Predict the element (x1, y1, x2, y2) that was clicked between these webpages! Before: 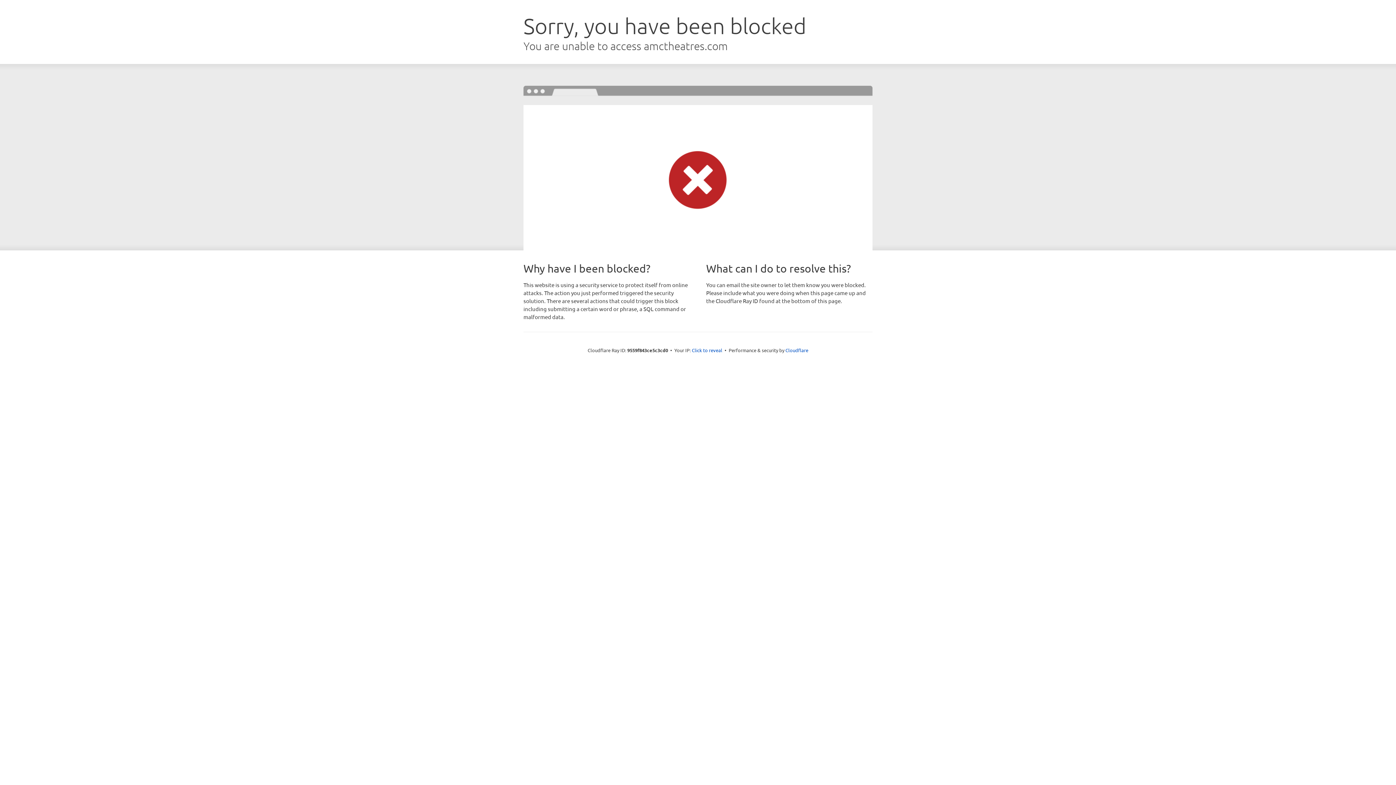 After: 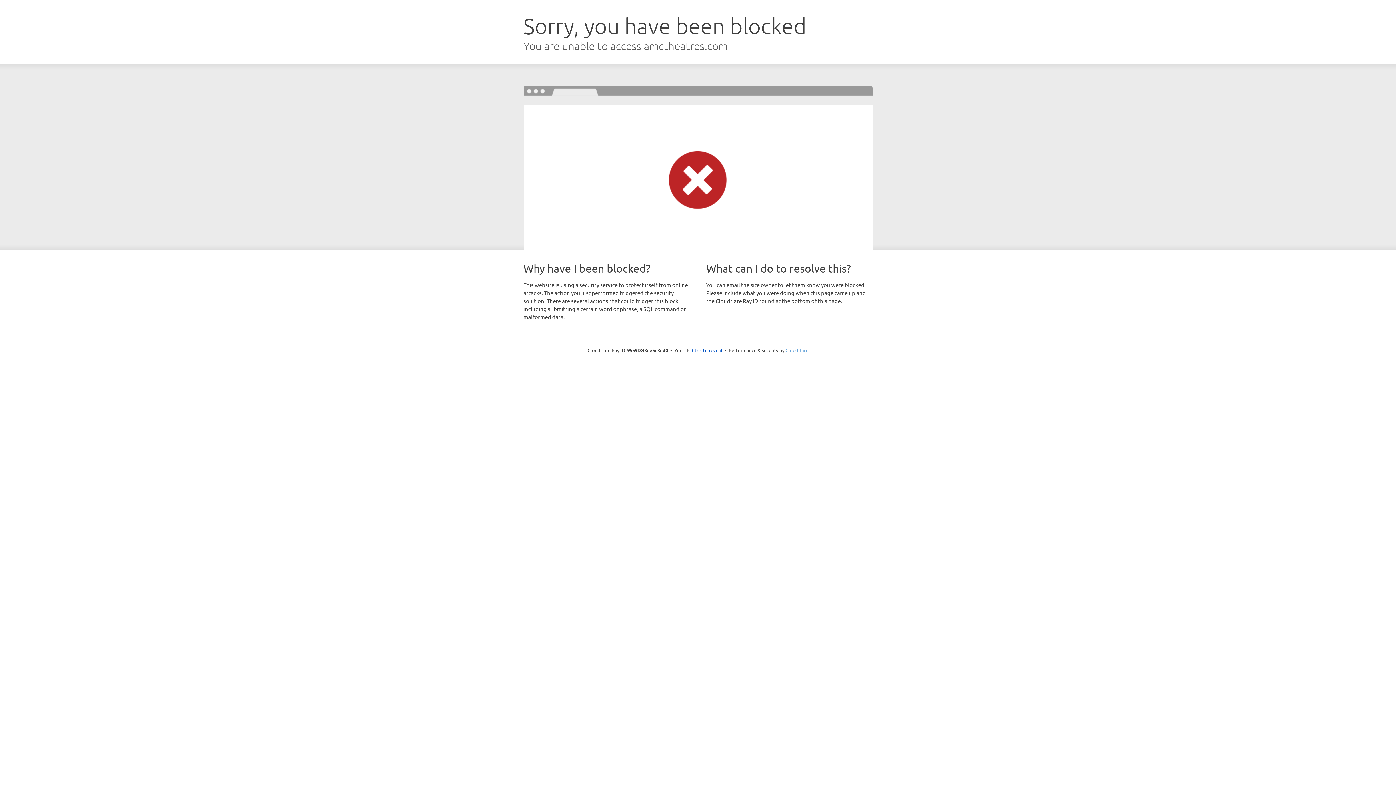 Action: label: Cloudflare bbox: (785, 347, 808, 353)